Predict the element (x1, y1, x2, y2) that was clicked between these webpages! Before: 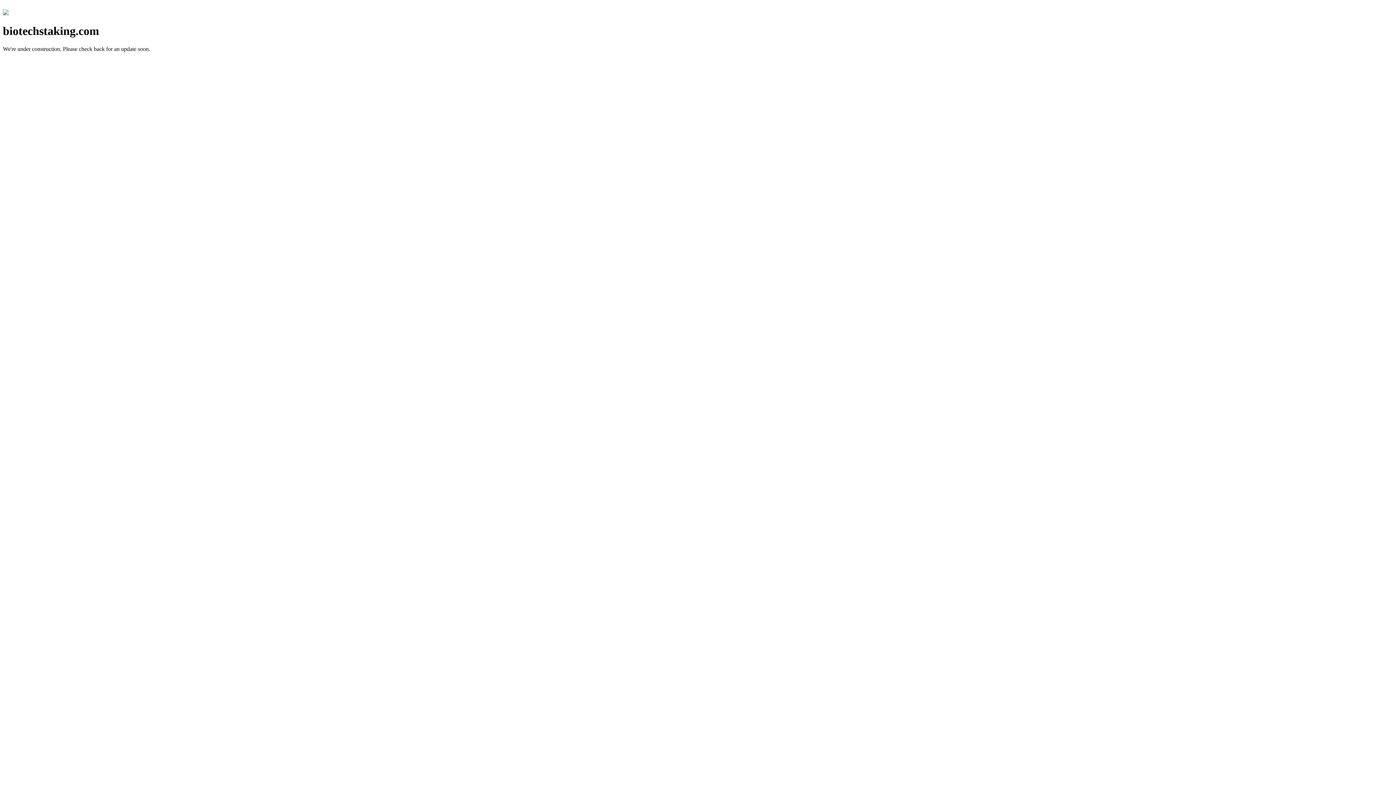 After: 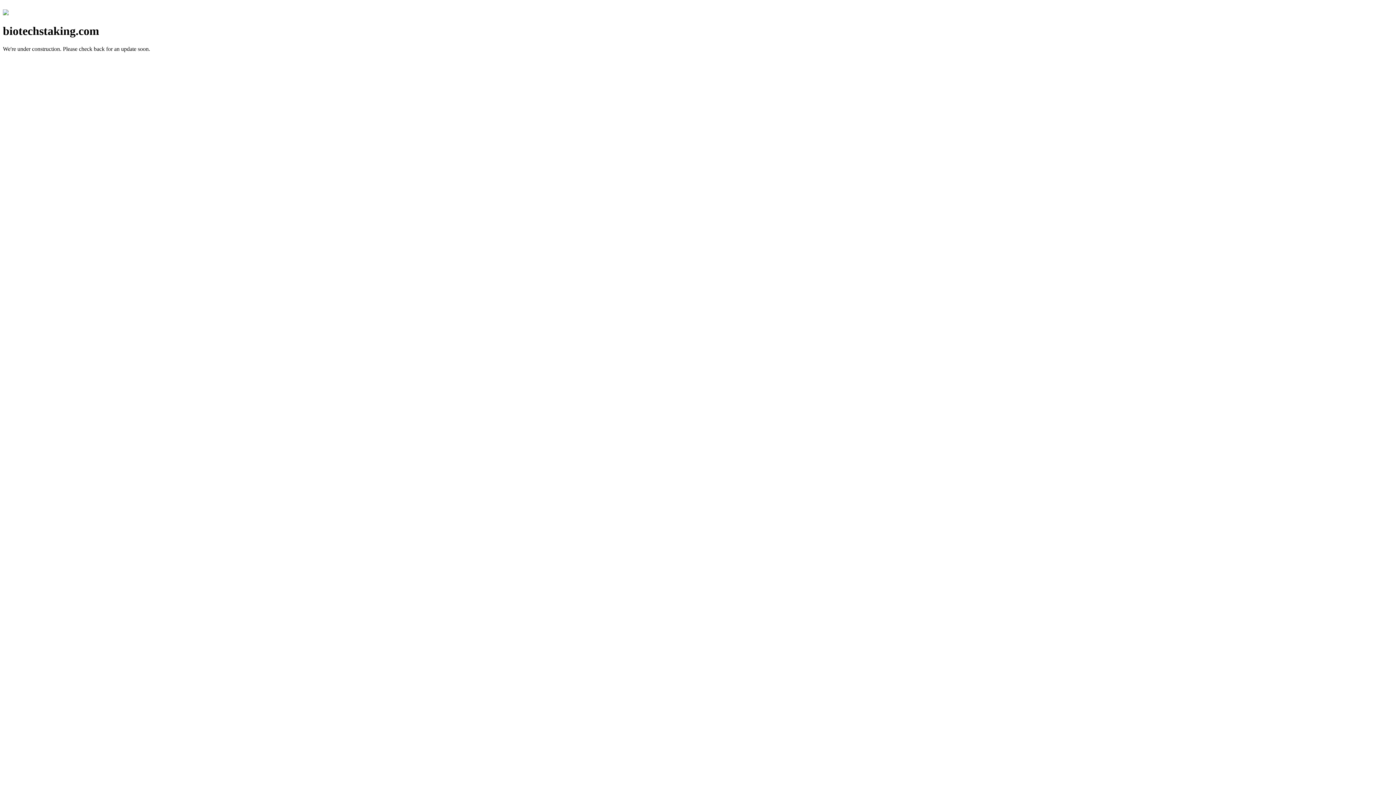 Action: bbox: (2, 10, 8, 16)